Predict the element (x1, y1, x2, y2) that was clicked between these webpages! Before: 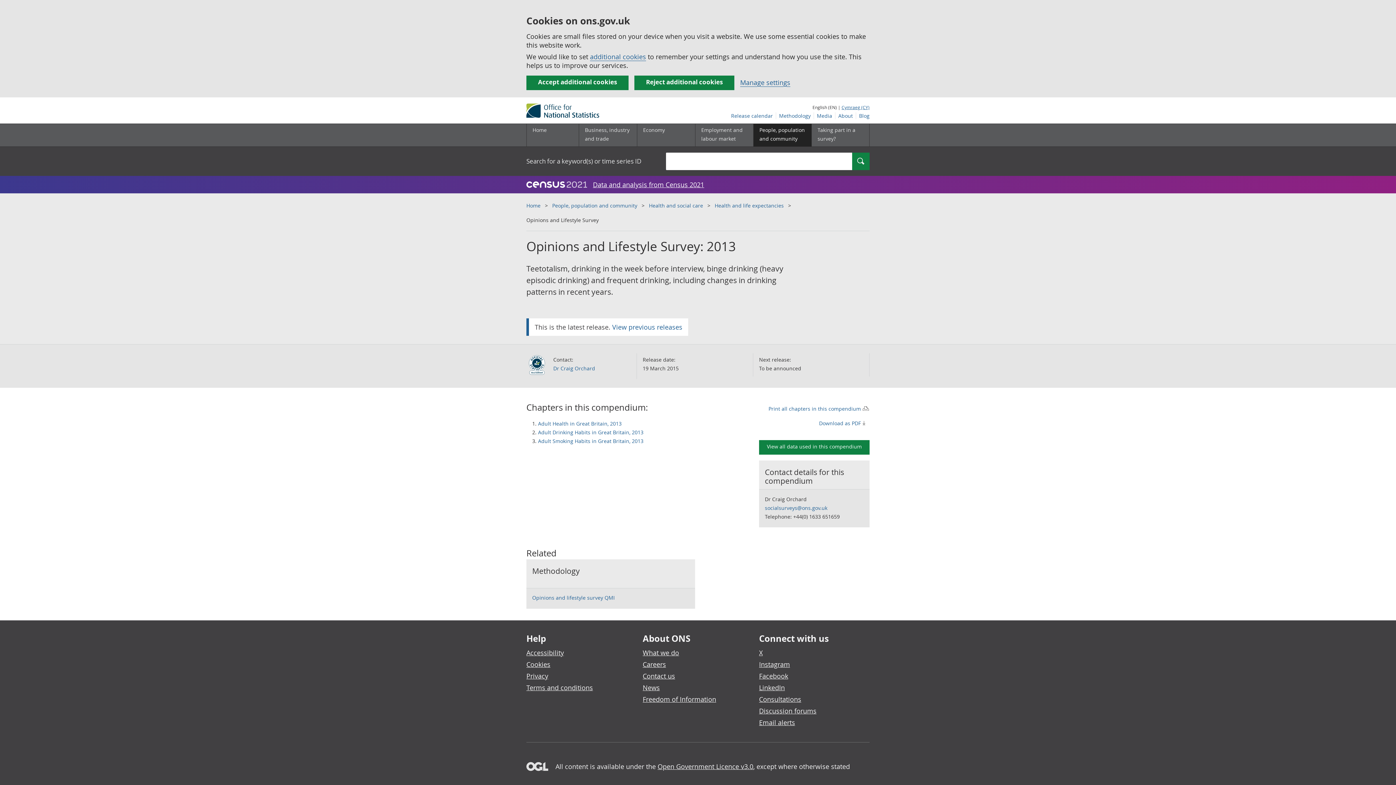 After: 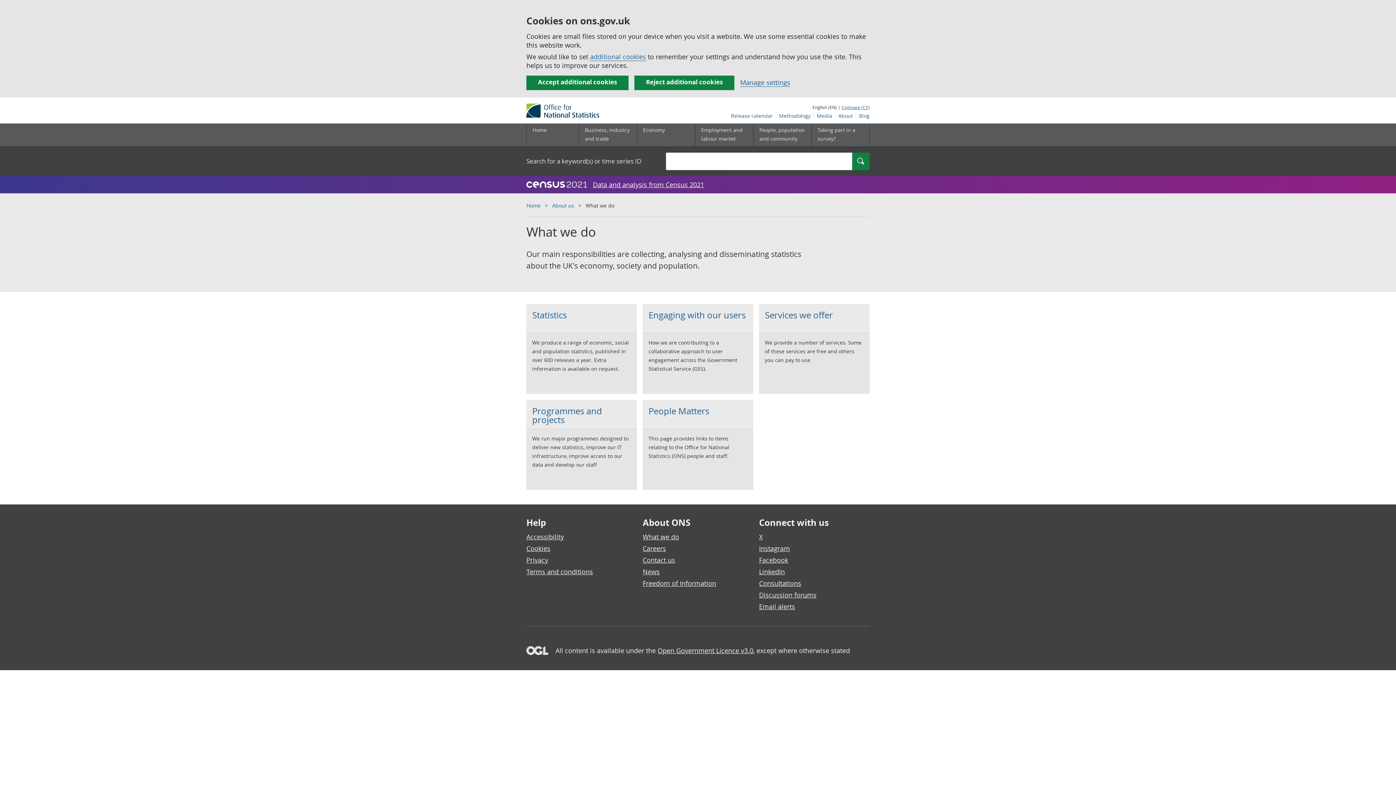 Action: label: What we do bbox: (642, 648, 679, 657)